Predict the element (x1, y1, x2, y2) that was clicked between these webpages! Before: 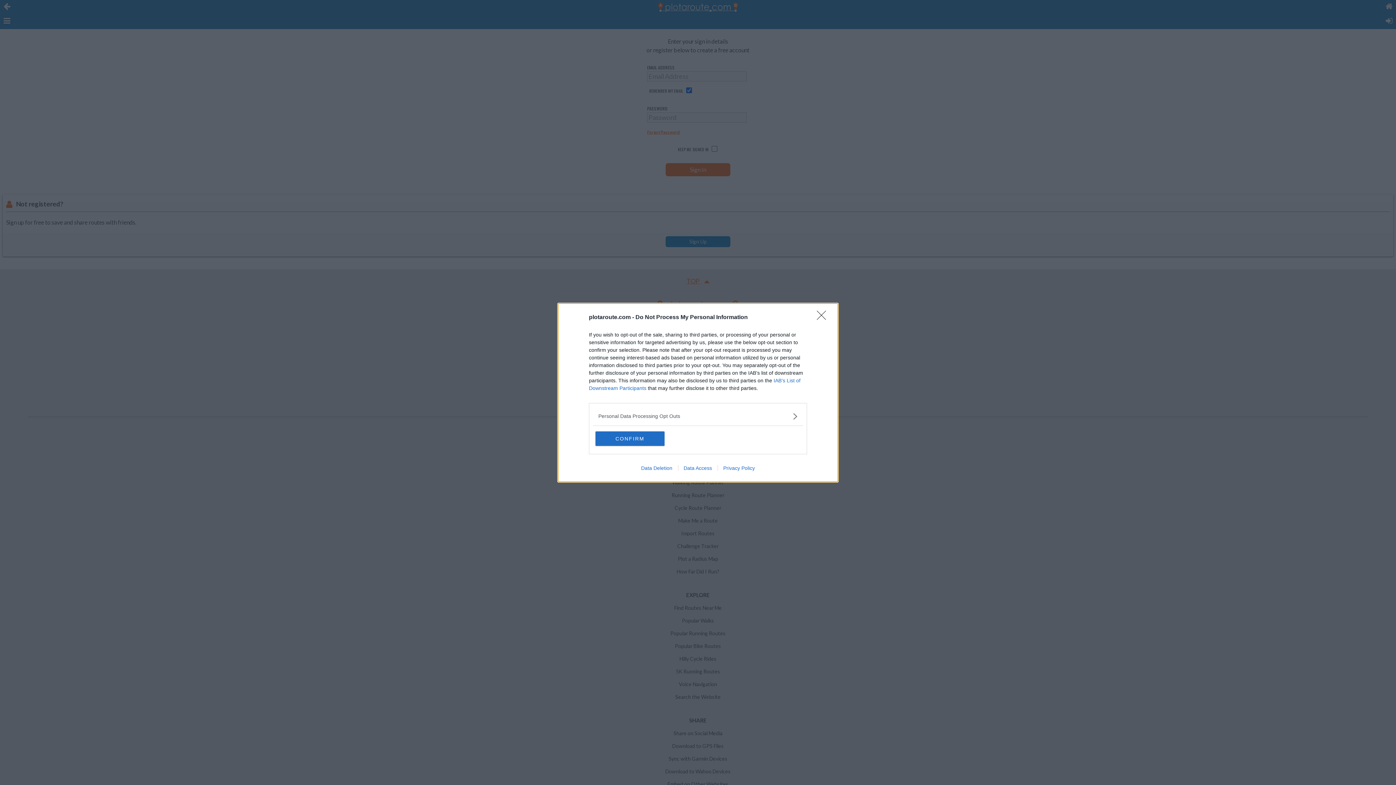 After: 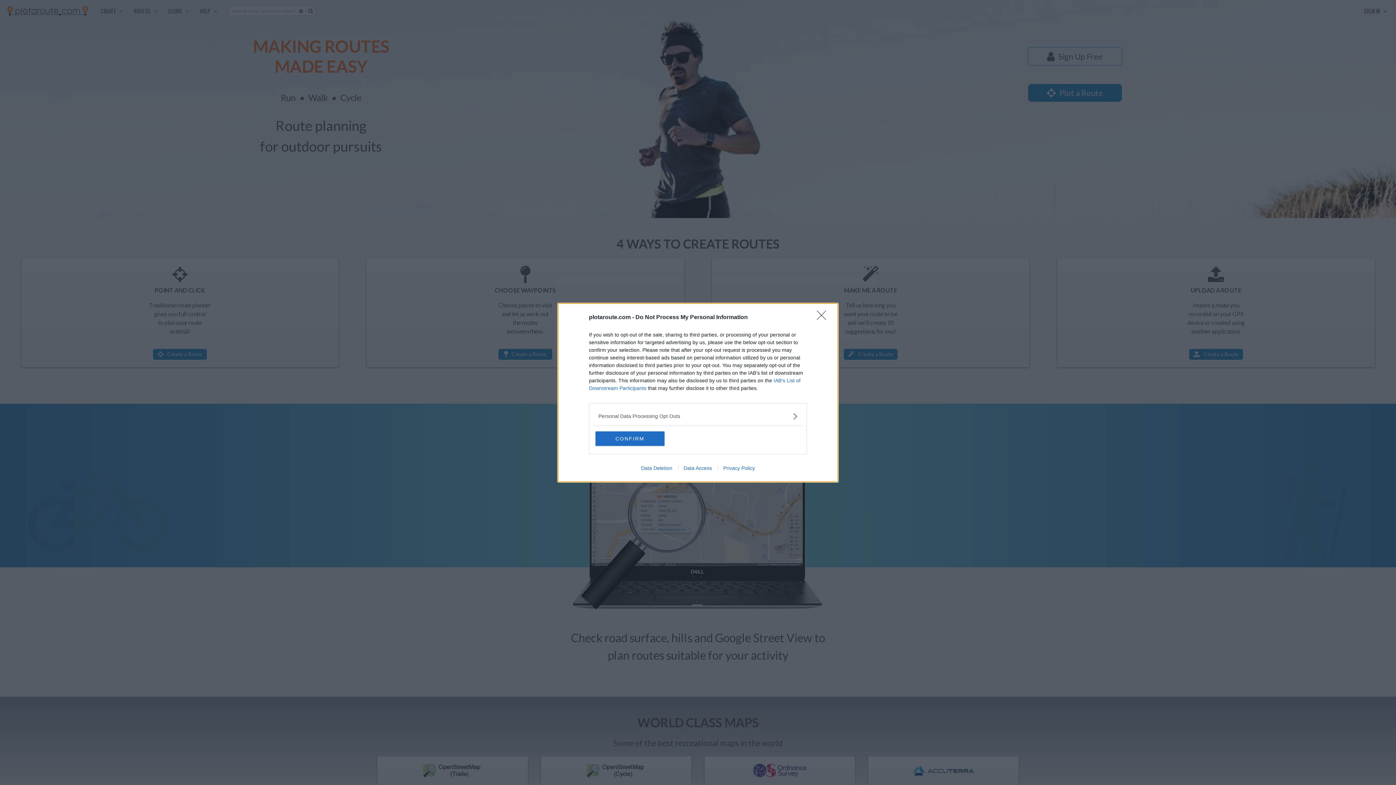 Action: label: Data Access bbox: (678, 465, 717, 471)